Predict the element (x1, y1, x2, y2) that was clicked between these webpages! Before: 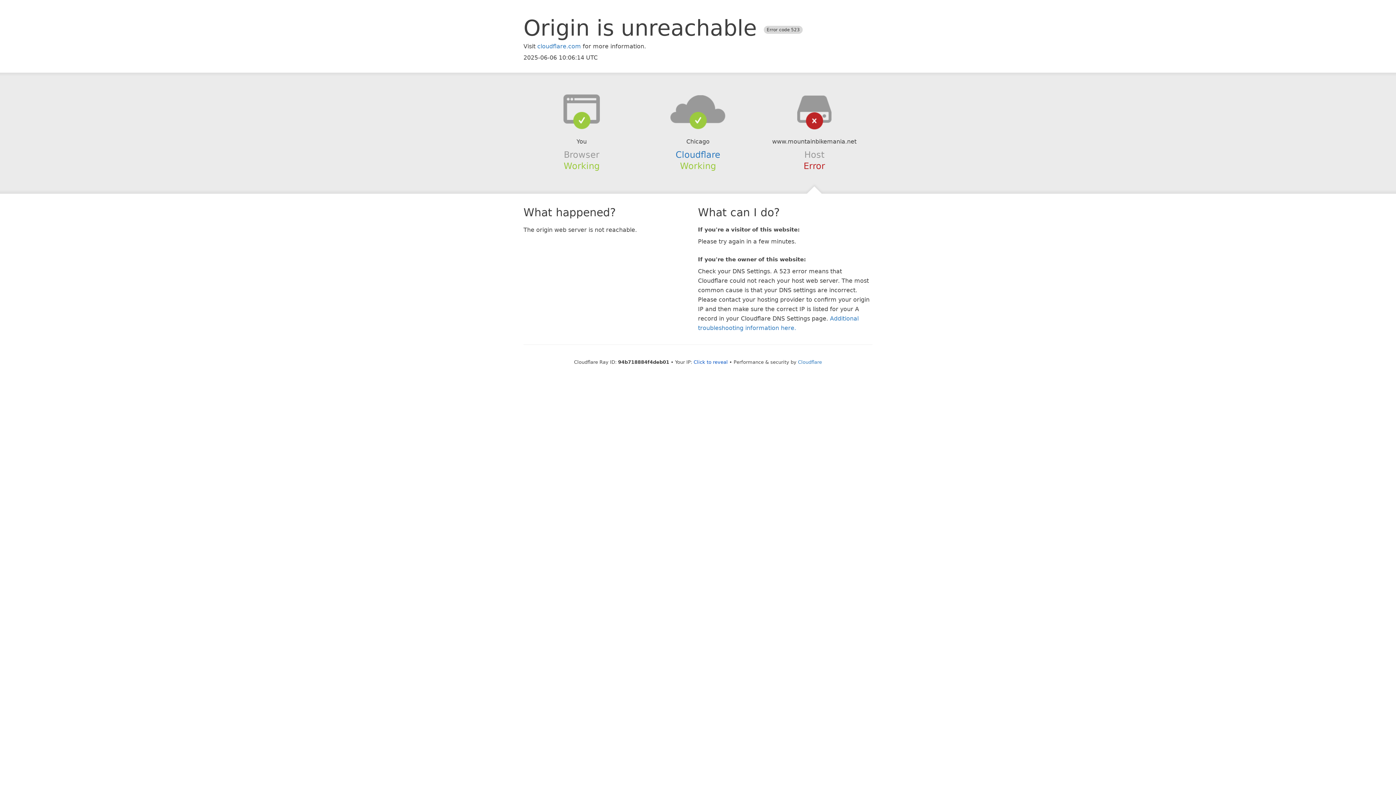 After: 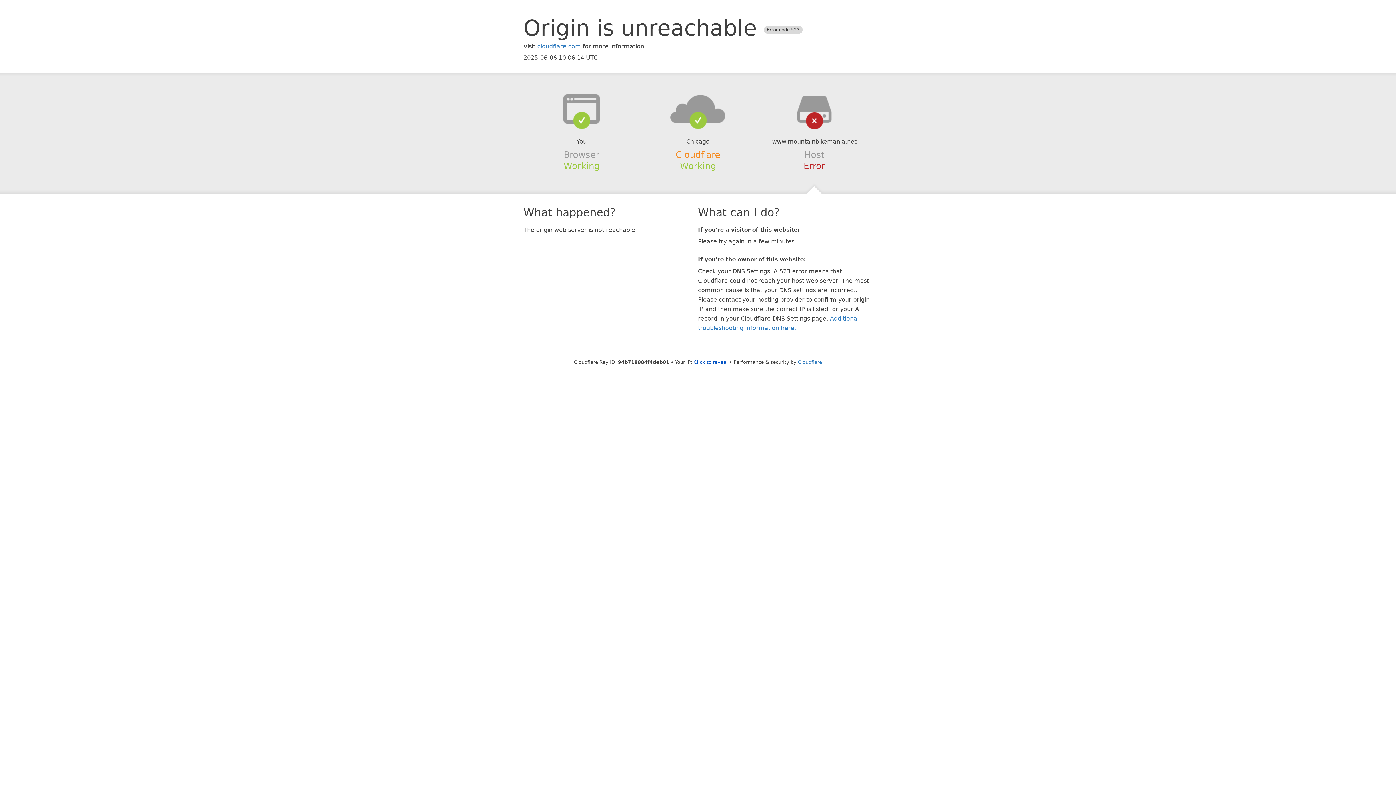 Action: label: Cloudflare bbox: (675, 149, 720, 159)